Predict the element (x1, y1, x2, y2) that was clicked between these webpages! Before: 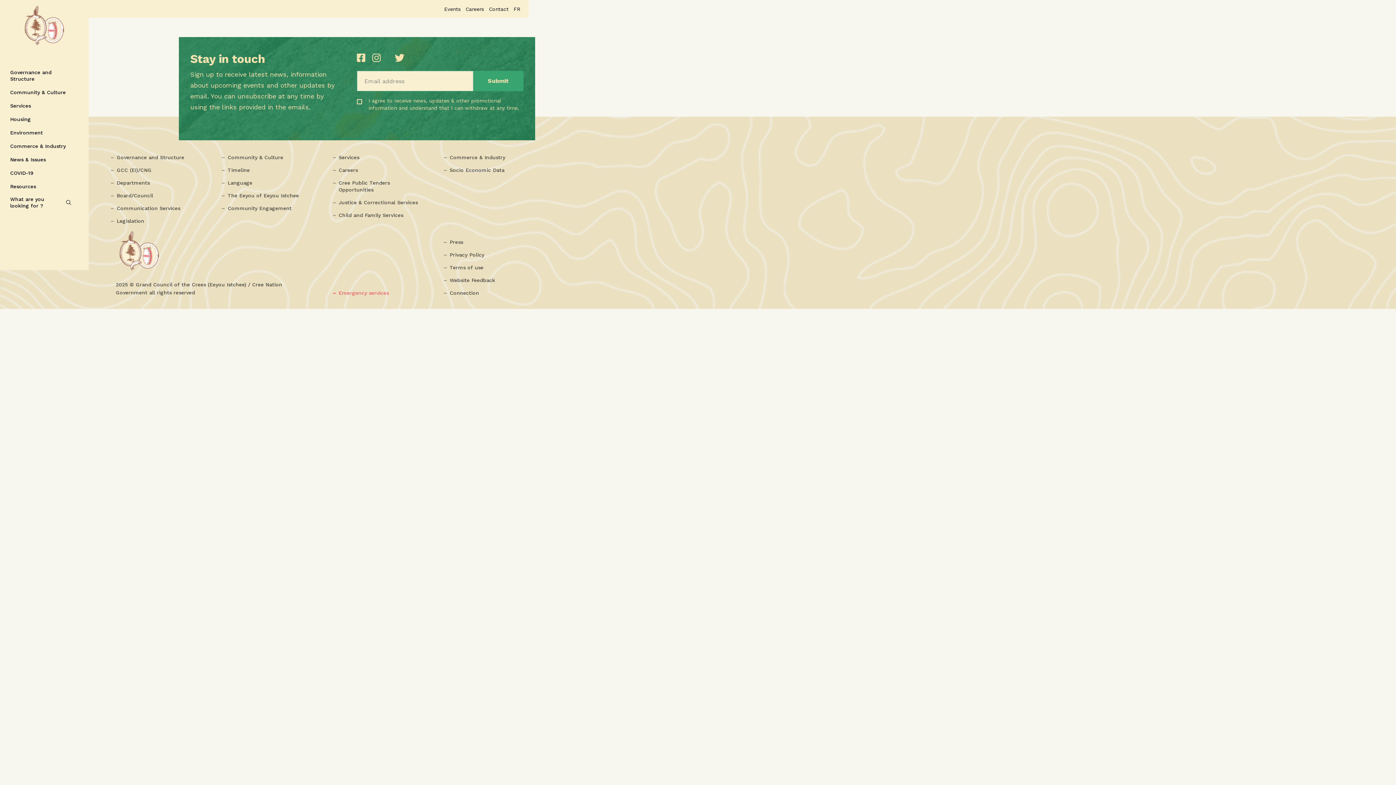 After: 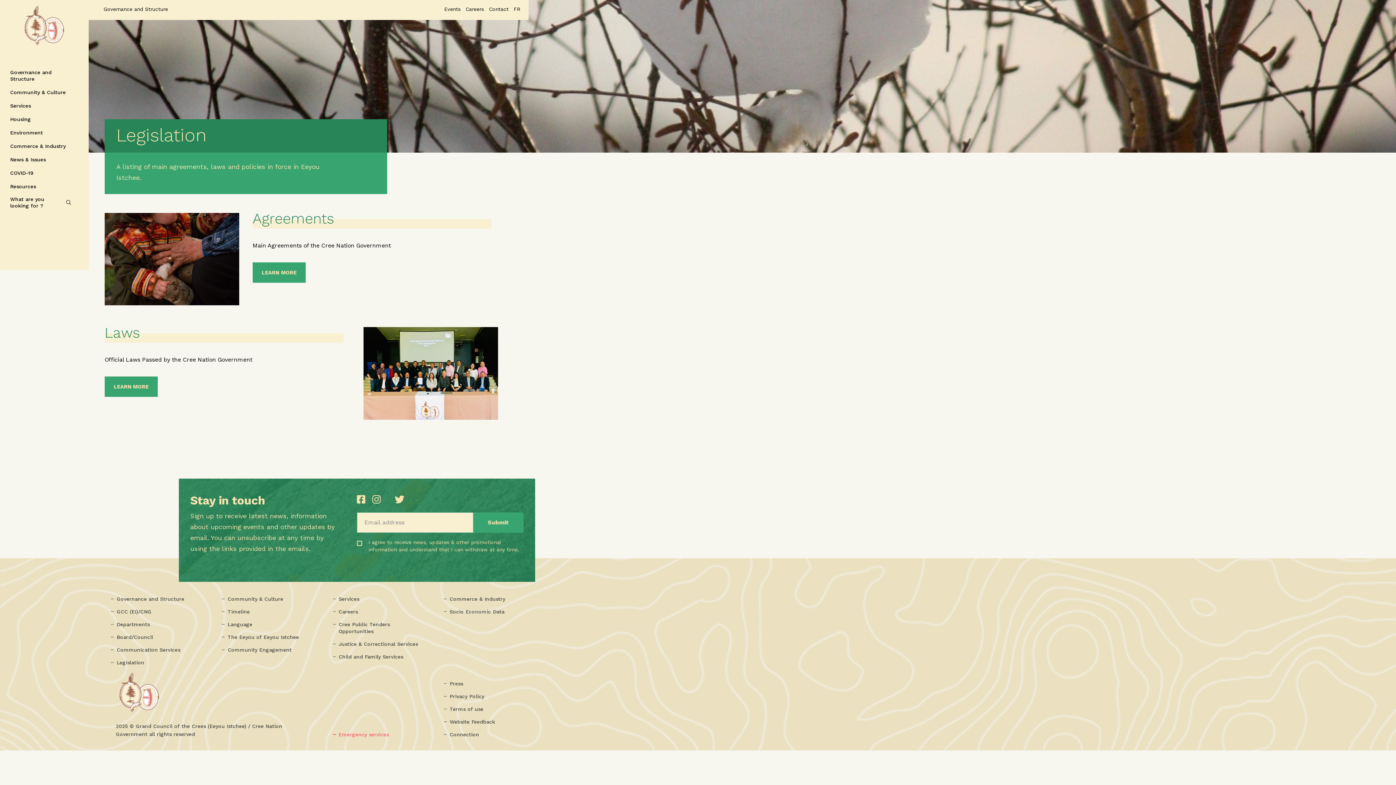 Action: label: Legislation bbox: (110, 217, 202, 224)